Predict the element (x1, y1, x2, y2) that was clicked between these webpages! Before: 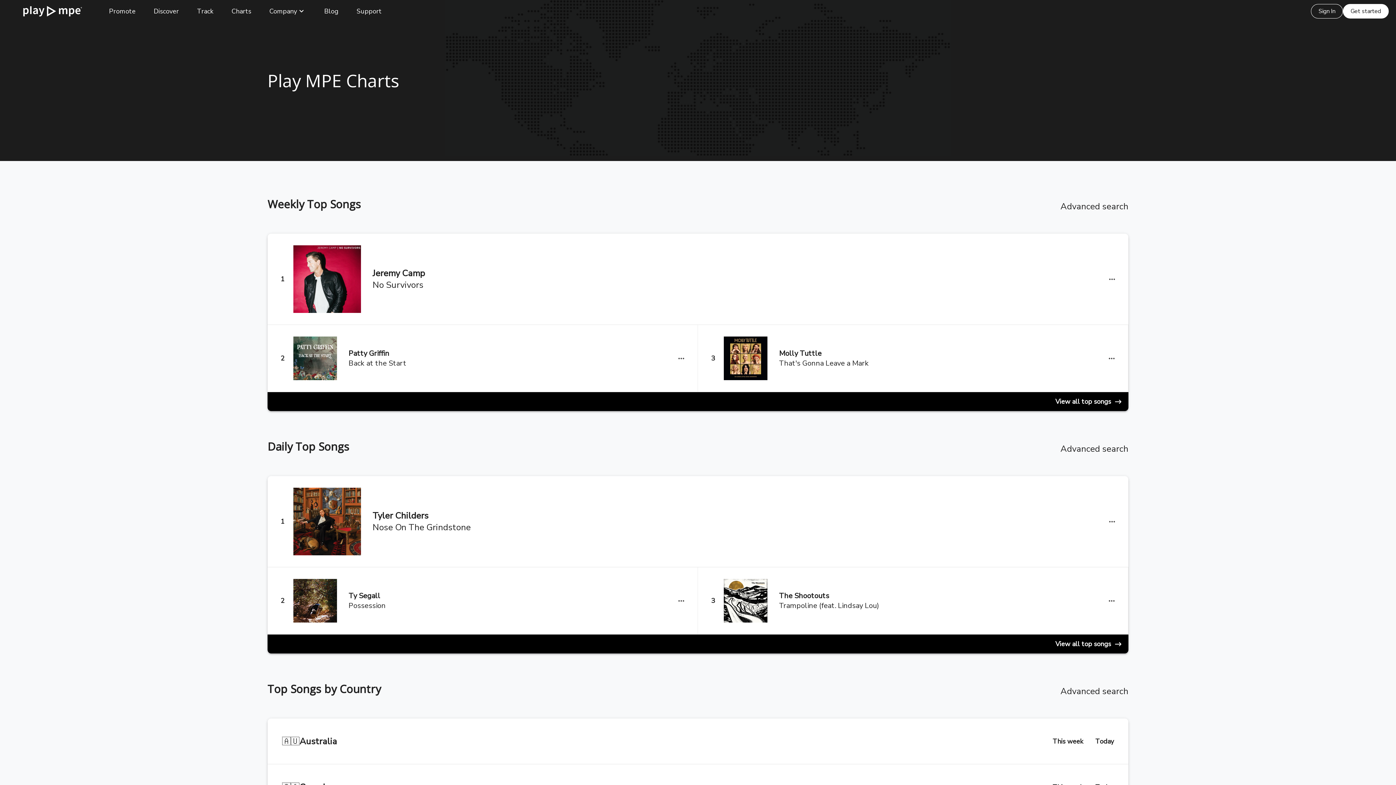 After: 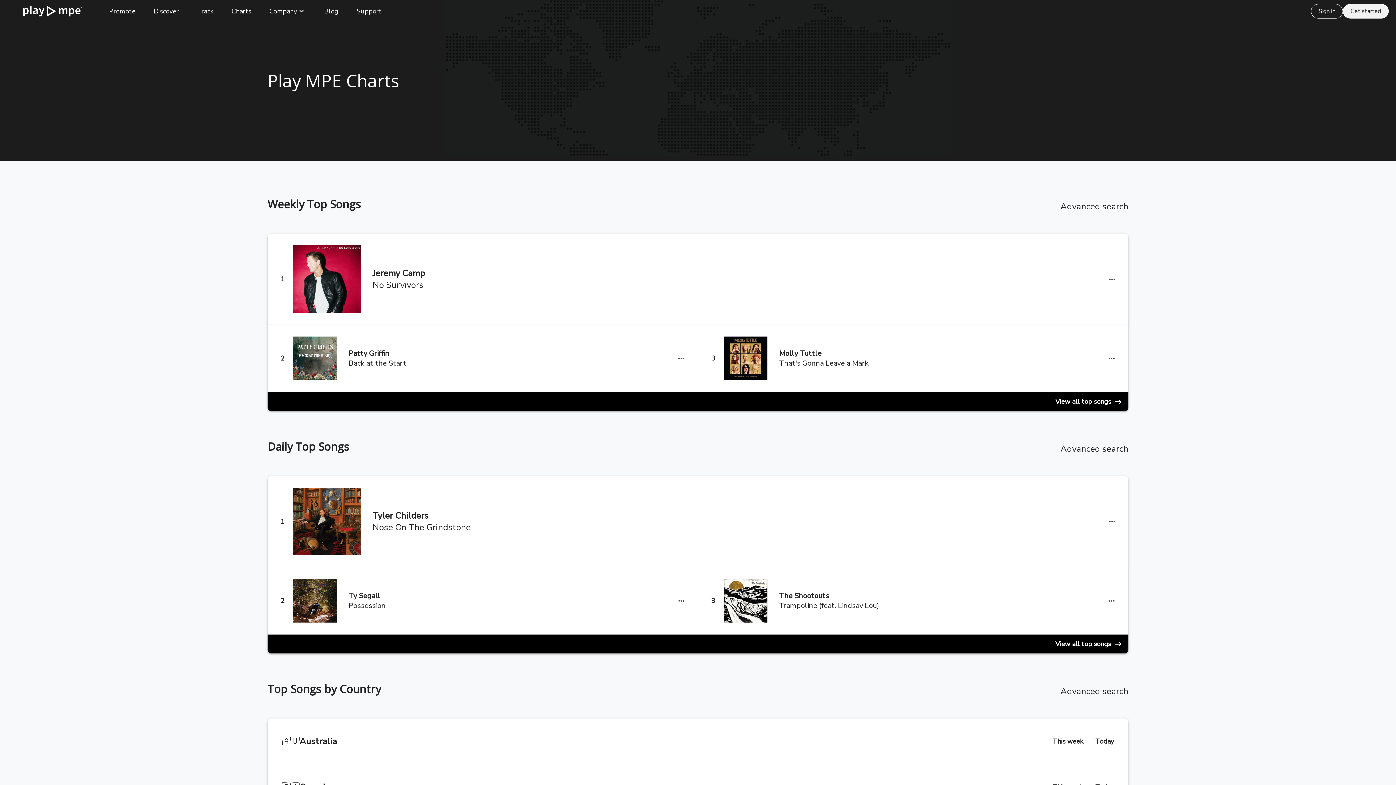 Action: bbox: (1345, 4, 1389, 17) label: Get started